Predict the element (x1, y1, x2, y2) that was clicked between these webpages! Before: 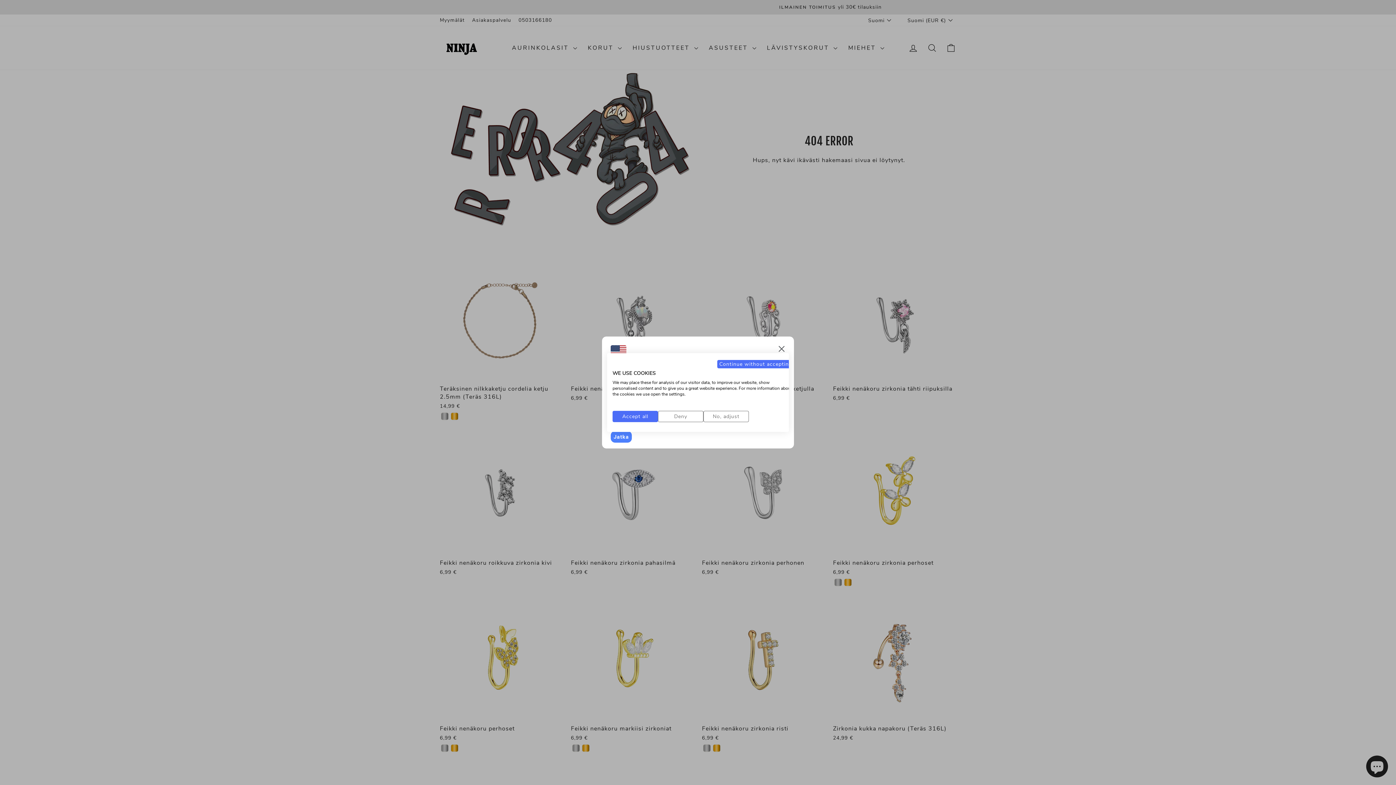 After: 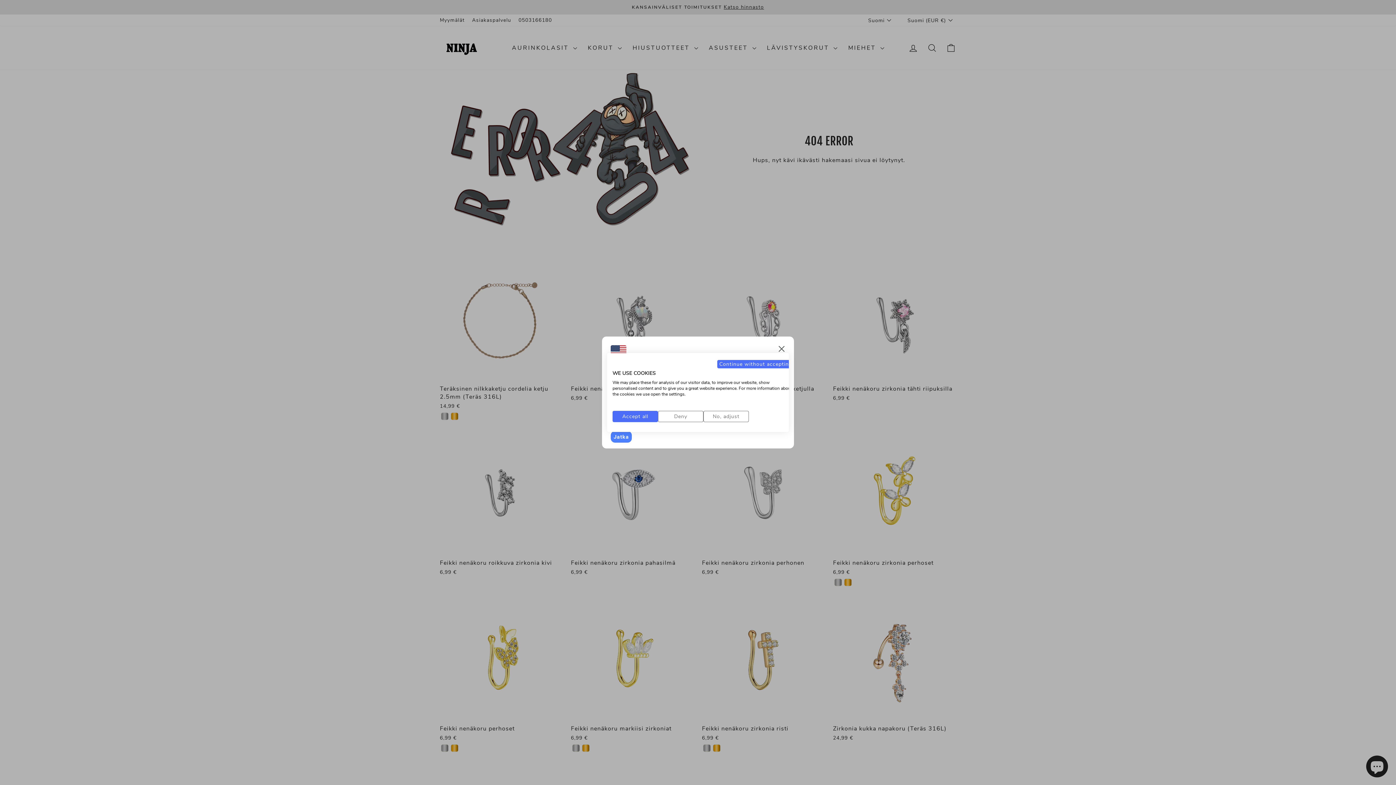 Action: bbox: (610, 431, 632, 442) label: Jatka